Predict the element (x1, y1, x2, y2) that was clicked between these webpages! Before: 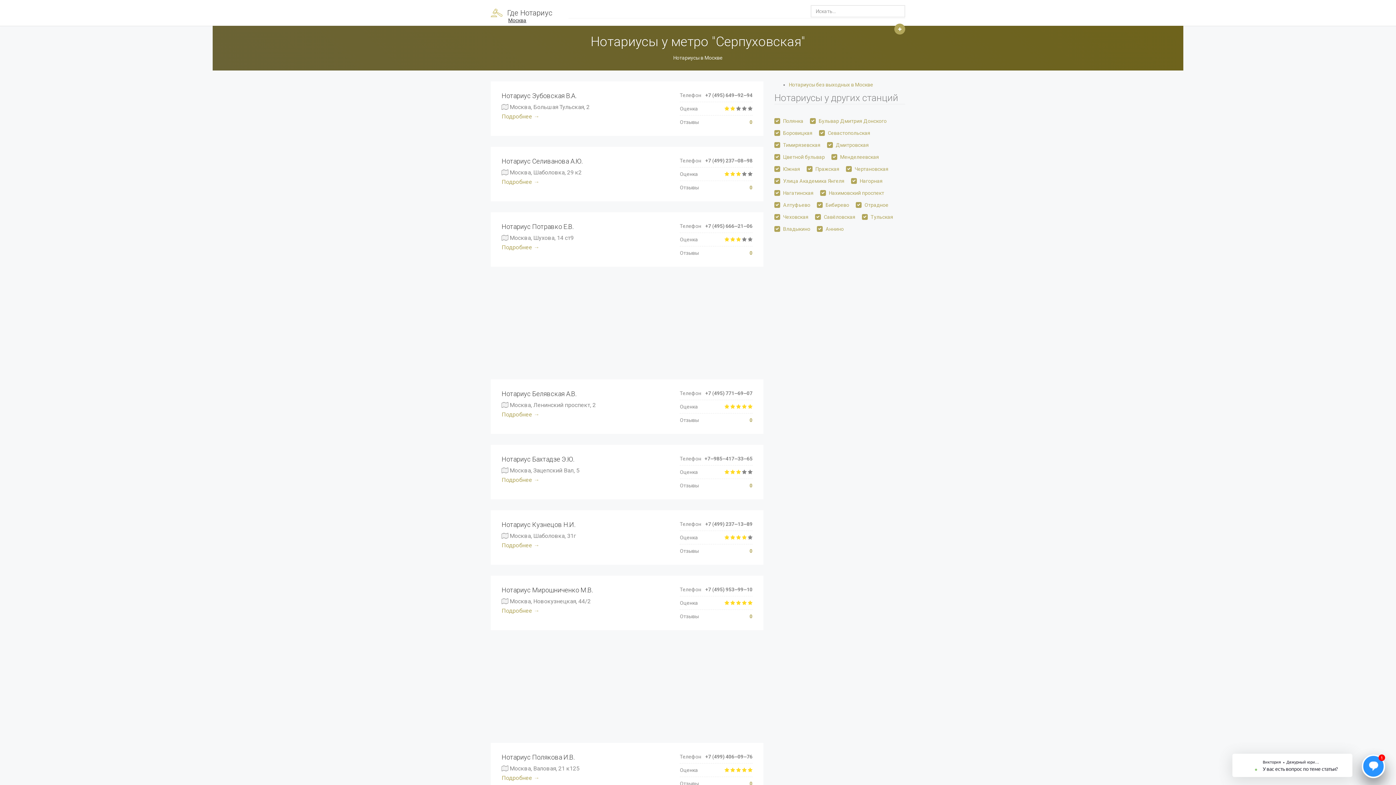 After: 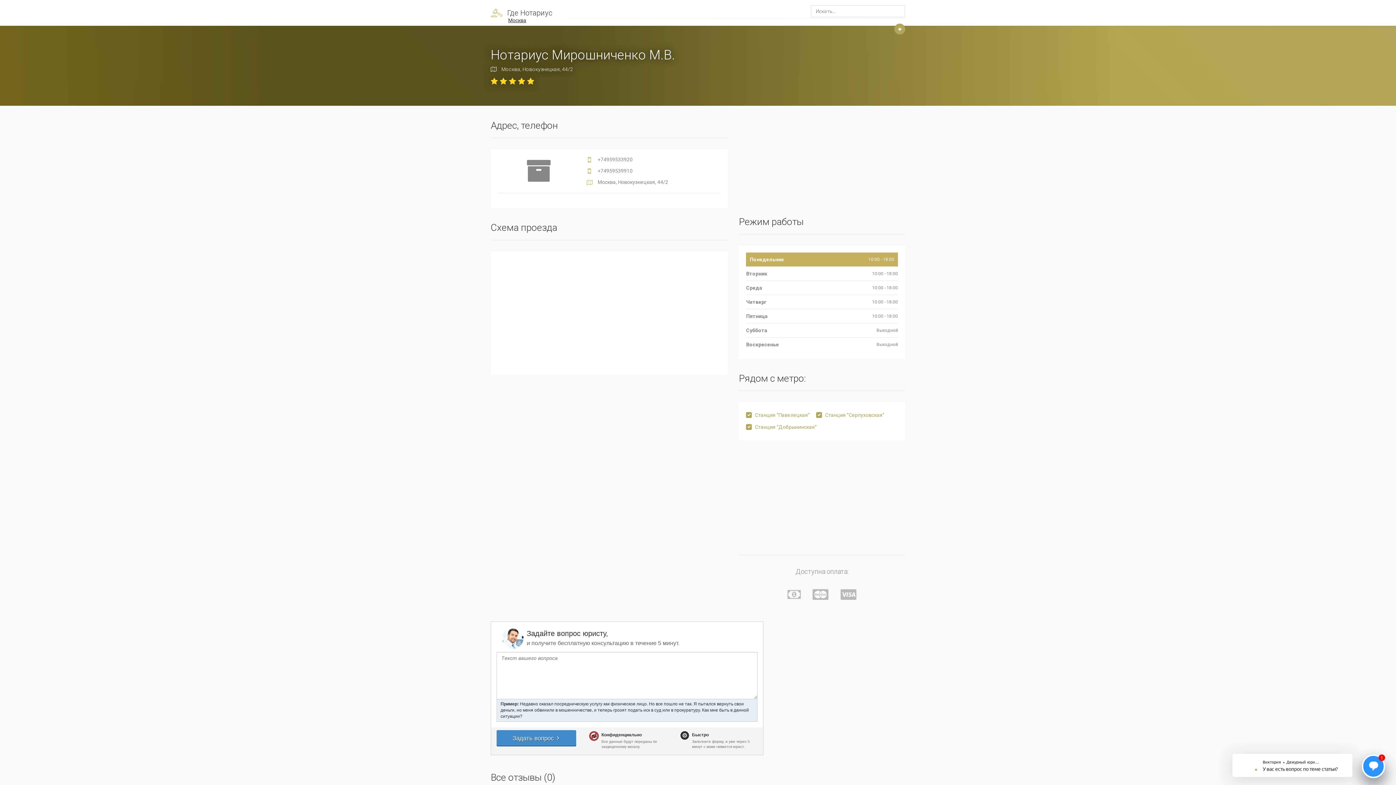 Action: bbox: (749, 613, 752, 619) label: 0